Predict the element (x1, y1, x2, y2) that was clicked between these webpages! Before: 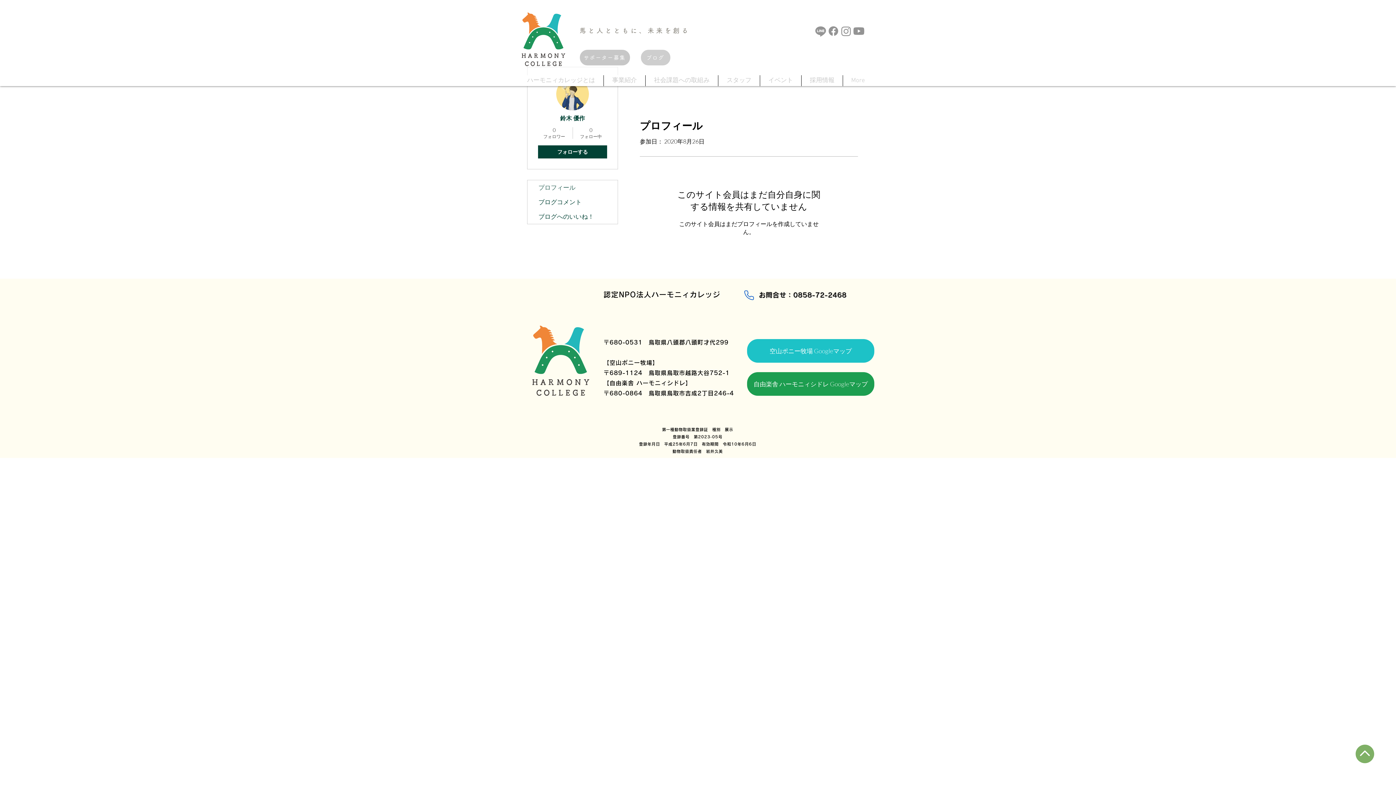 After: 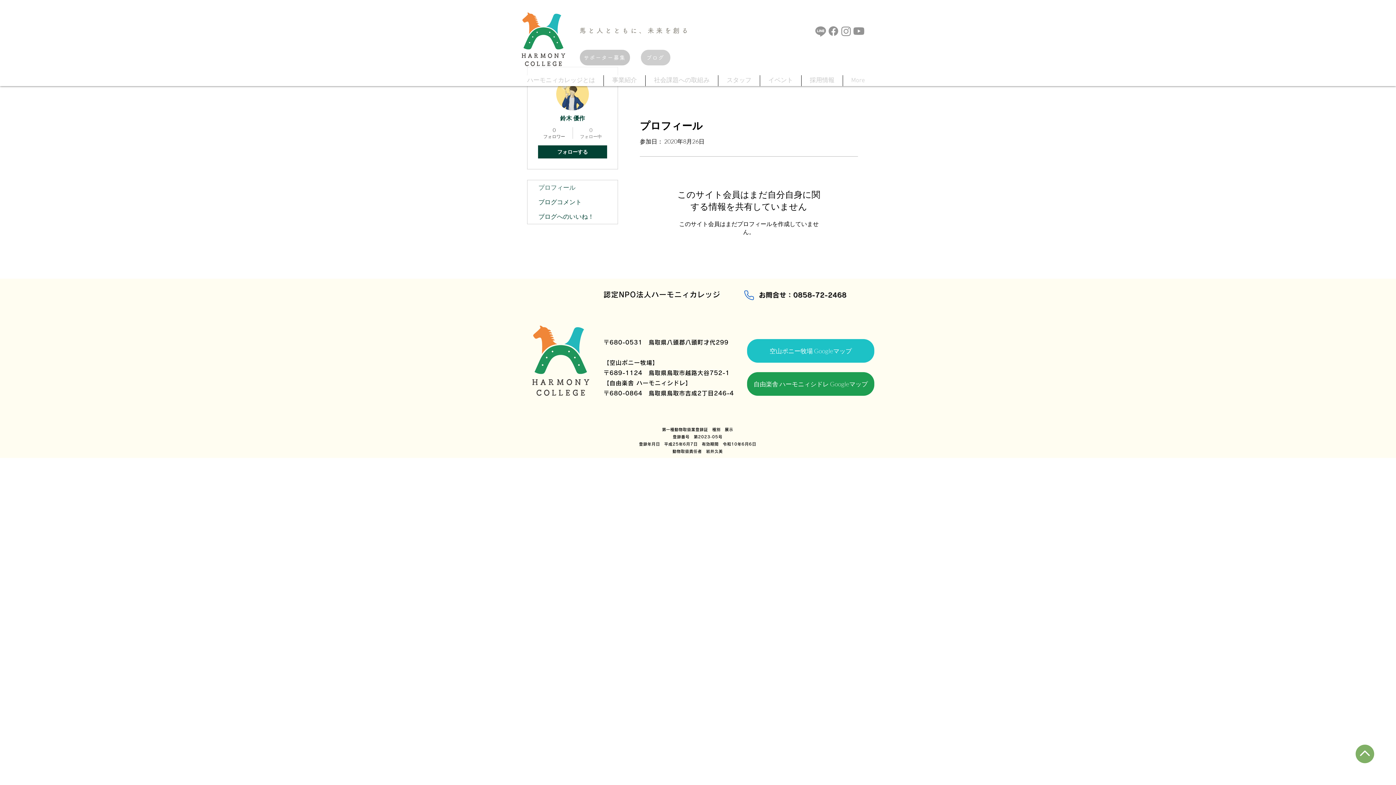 Action: bbox: (576, 126, 605, 139) label: 0
フォロー中